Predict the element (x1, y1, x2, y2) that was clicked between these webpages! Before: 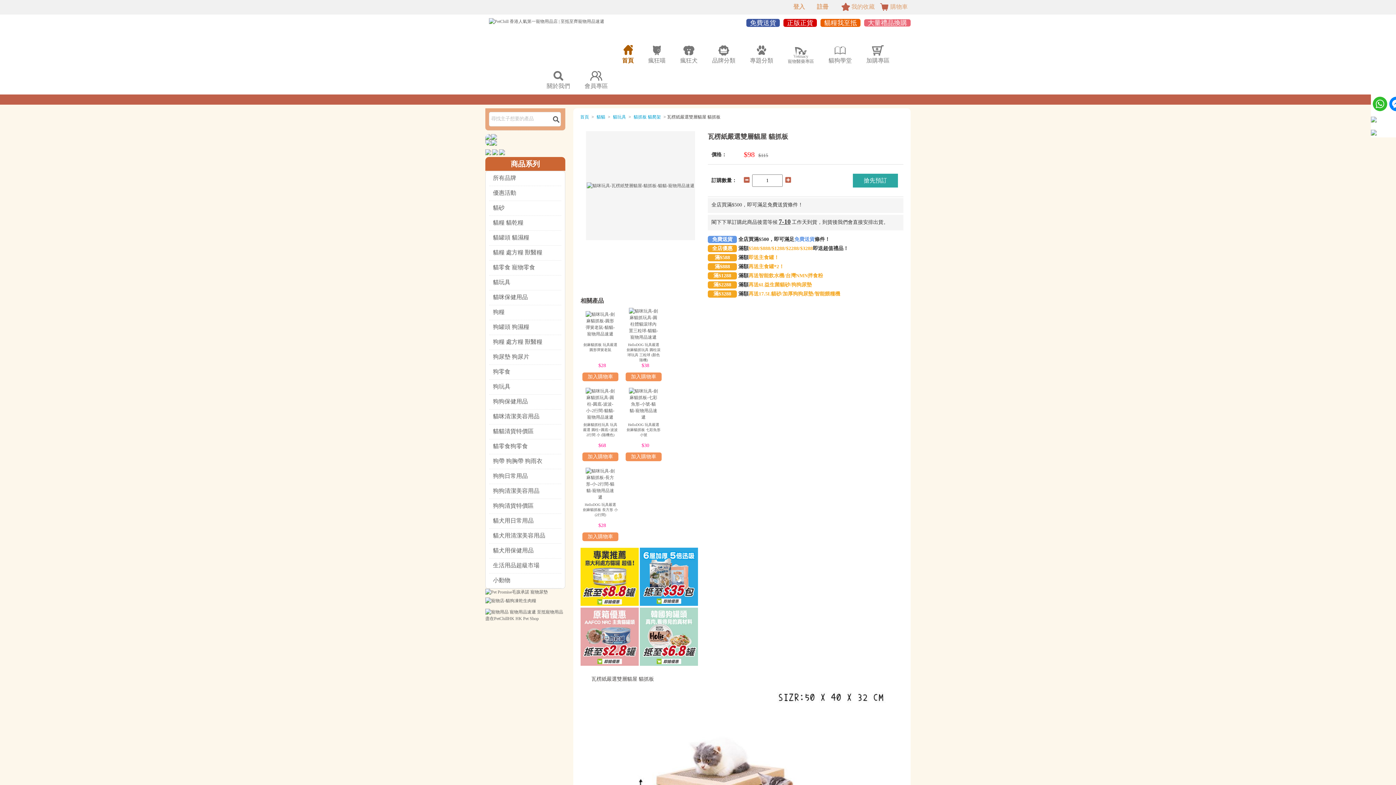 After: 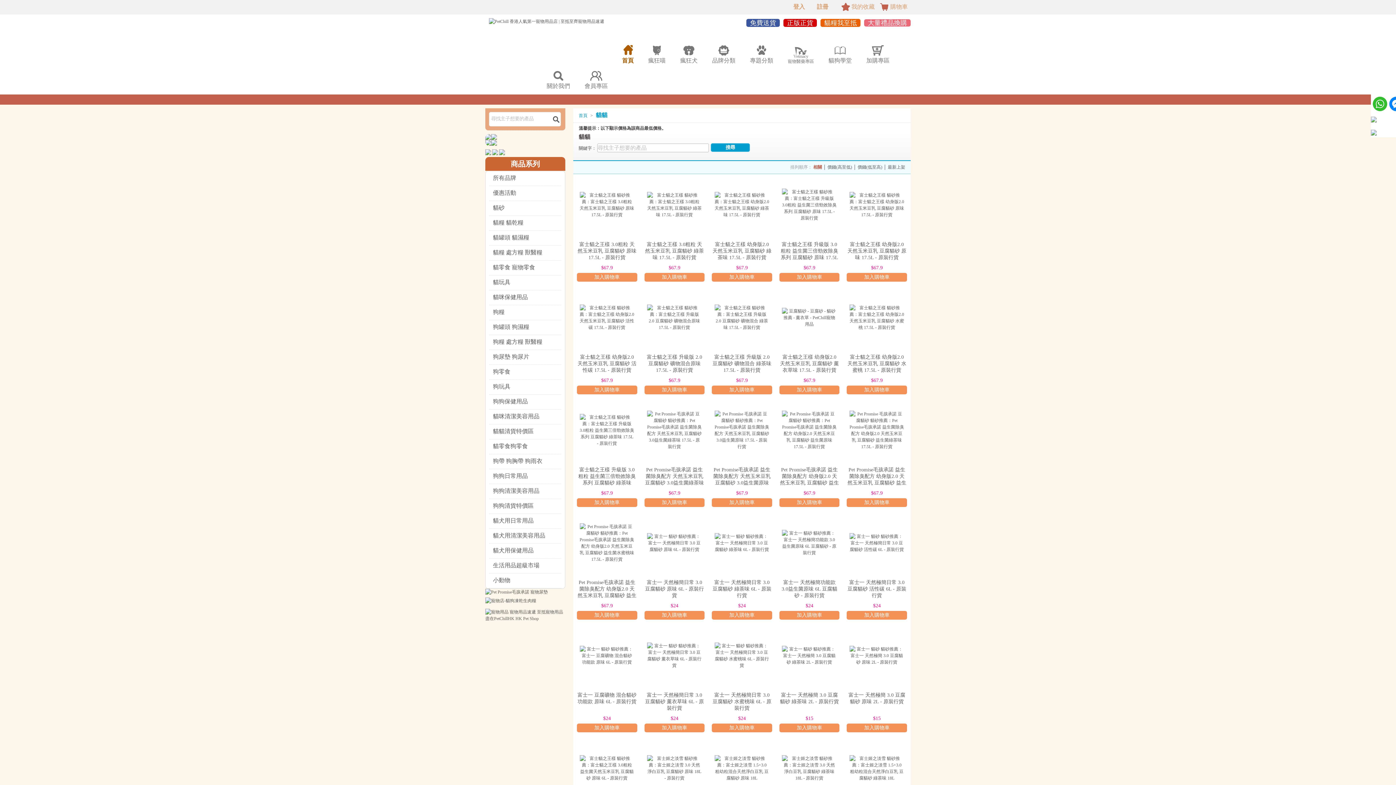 Action: label: 貓貓 bbox: (595, 114, 606, 119)